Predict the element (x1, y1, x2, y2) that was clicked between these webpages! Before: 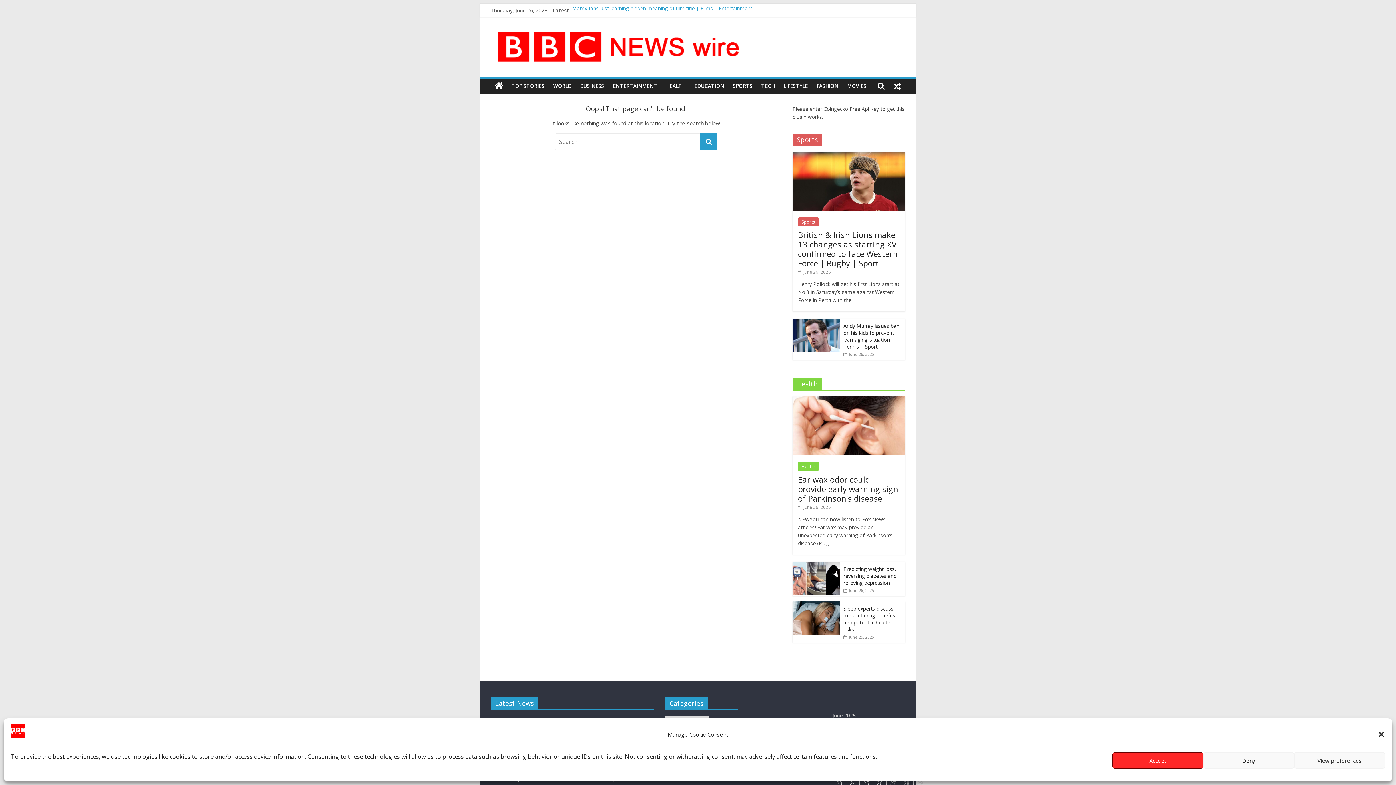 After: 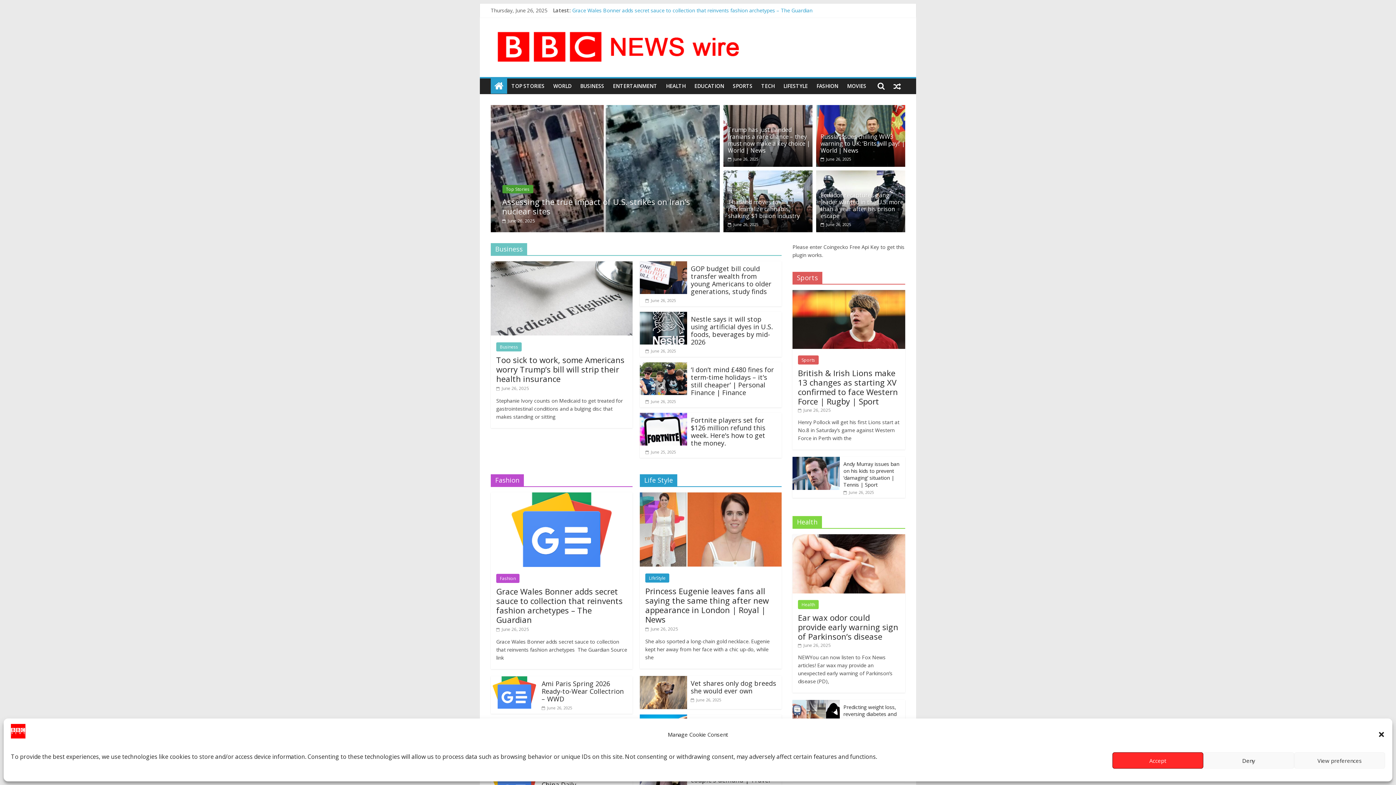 Action: bbox: (490, 25, 898, 33)